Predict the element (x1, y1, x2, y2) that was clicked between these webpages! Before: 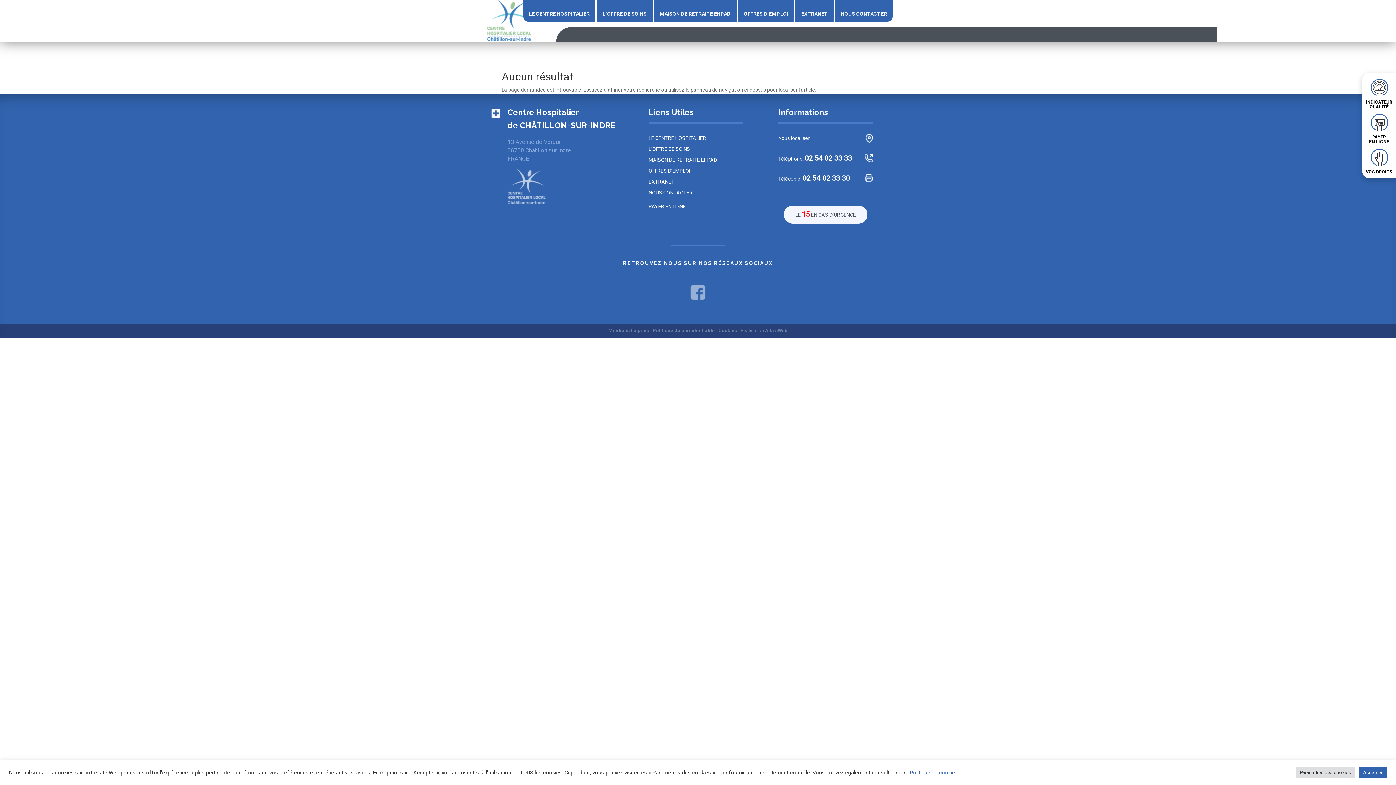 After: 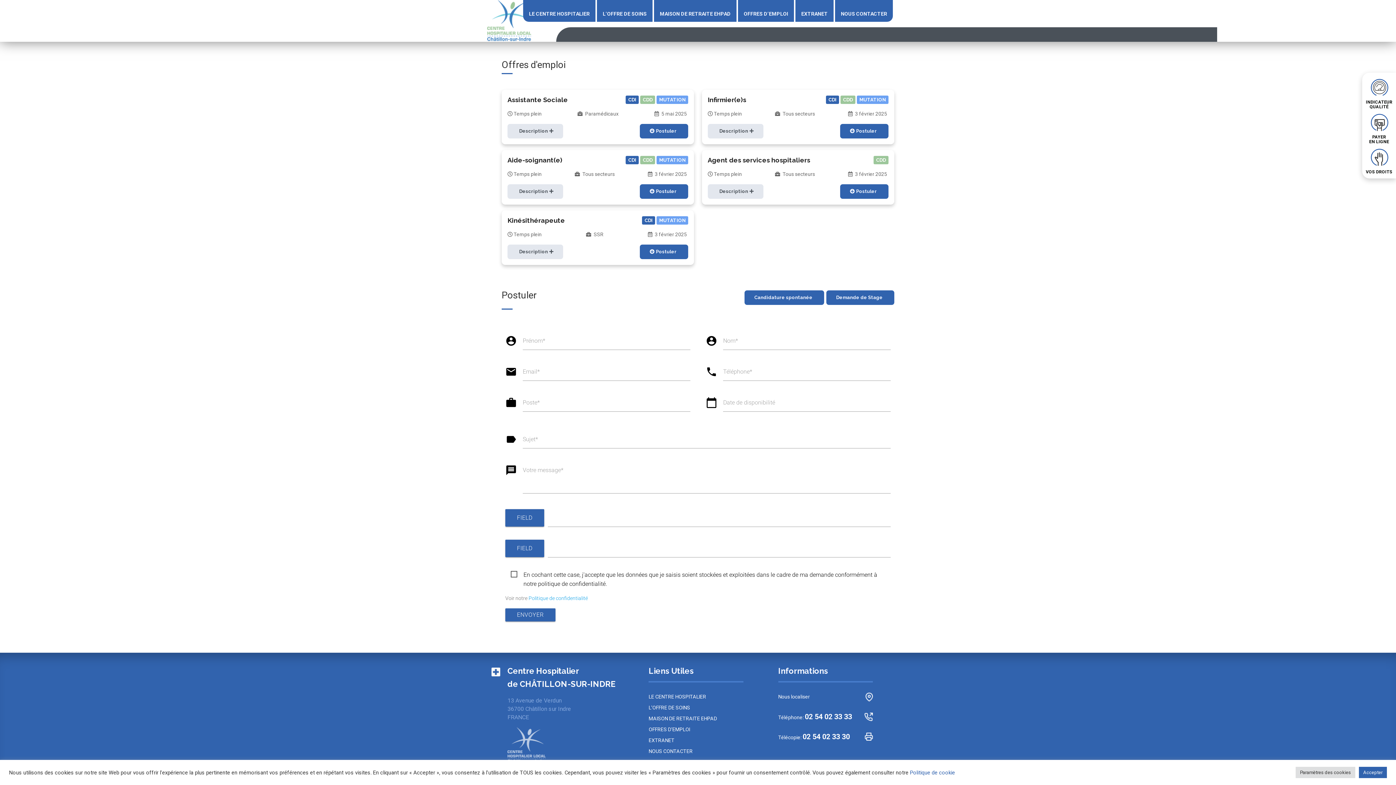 Action: bbox: (738, 0, 794, 27) label: OFFRES D’EMPLOI